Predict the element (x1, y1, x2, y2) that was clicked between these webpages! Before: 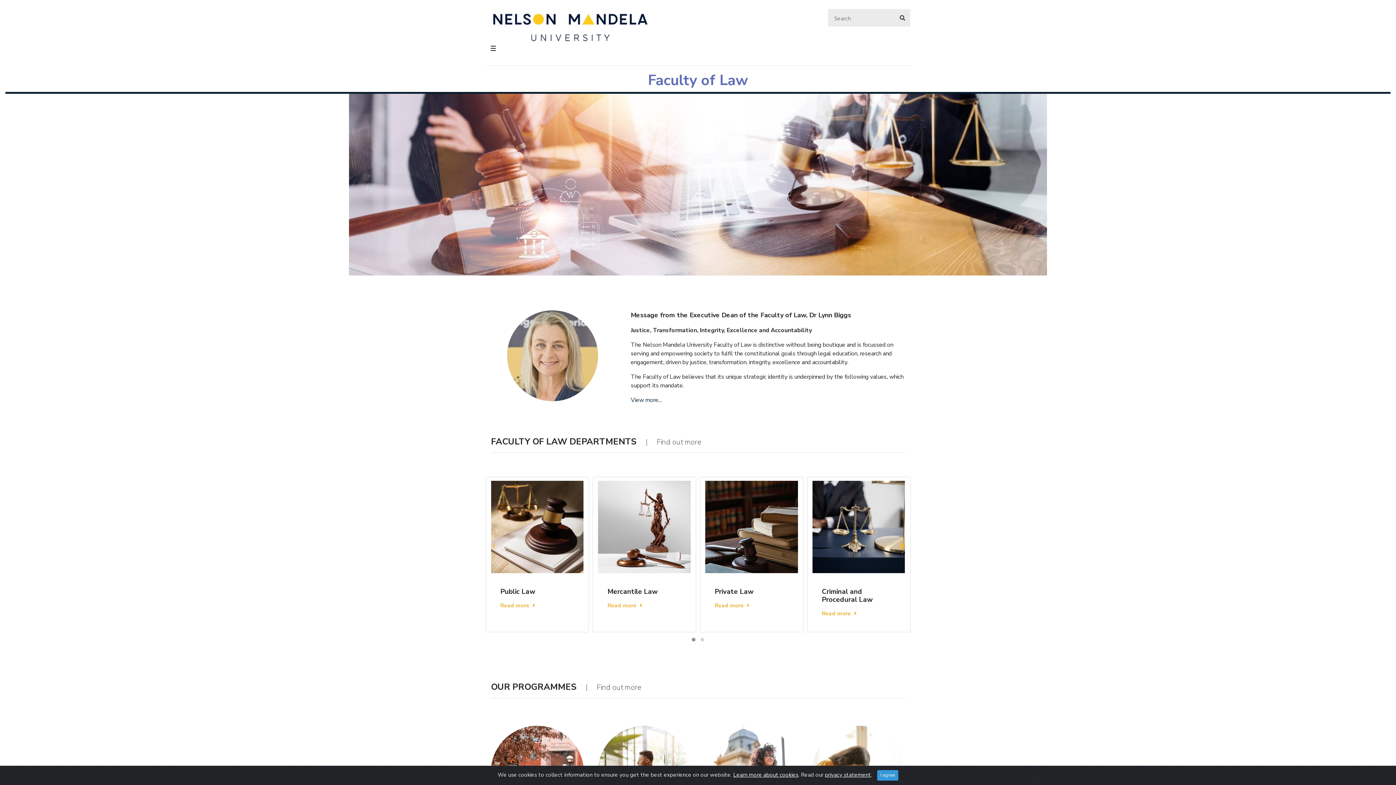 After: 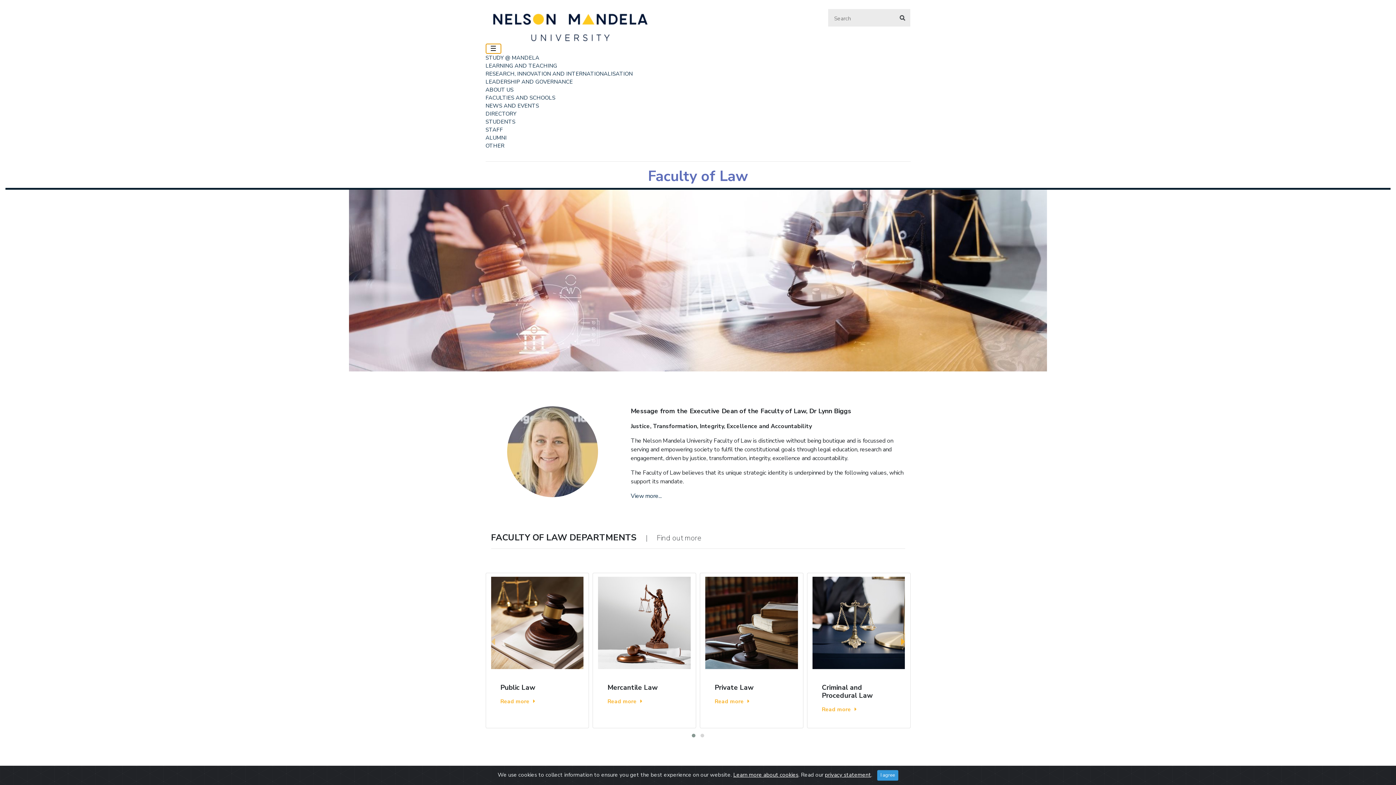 Action: bbox: (485, 43, 501, 53) label: ☰